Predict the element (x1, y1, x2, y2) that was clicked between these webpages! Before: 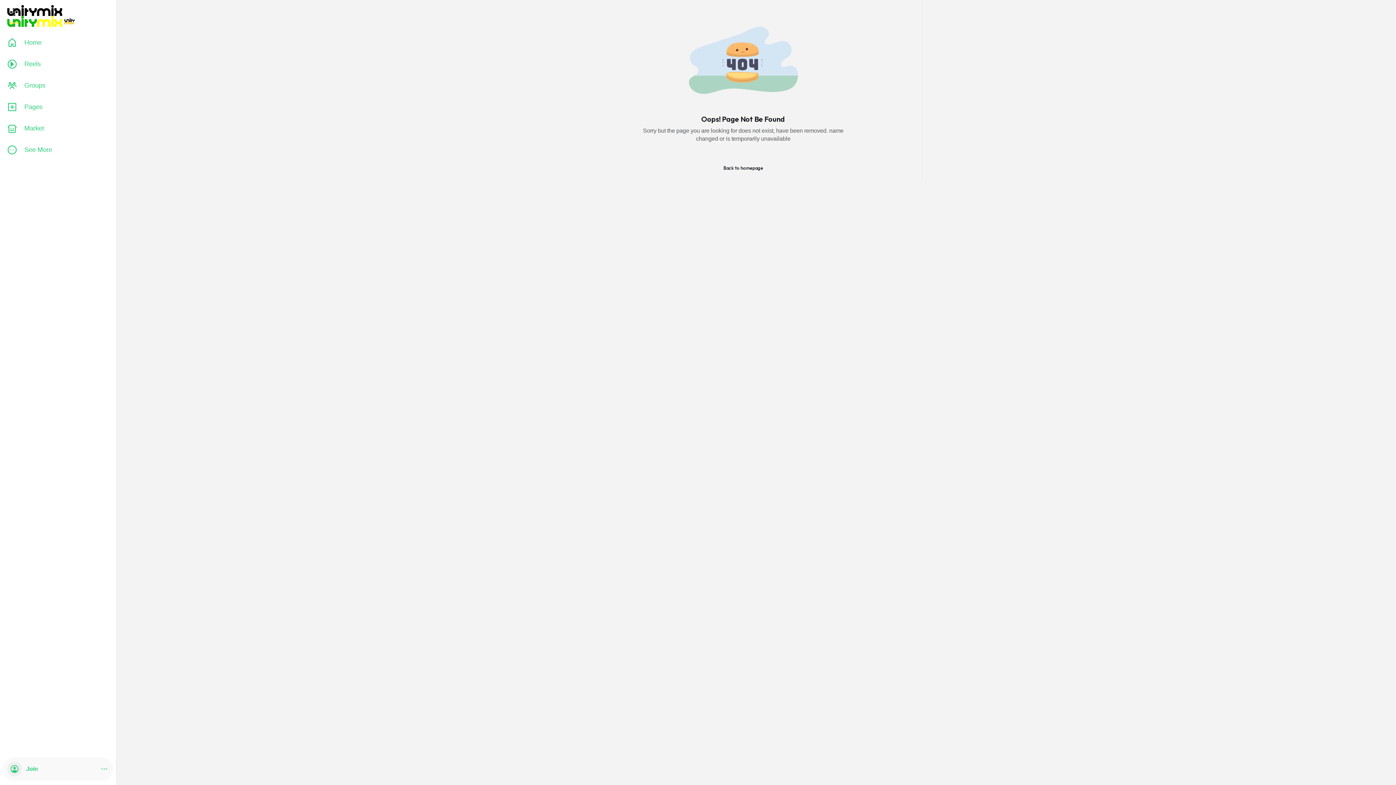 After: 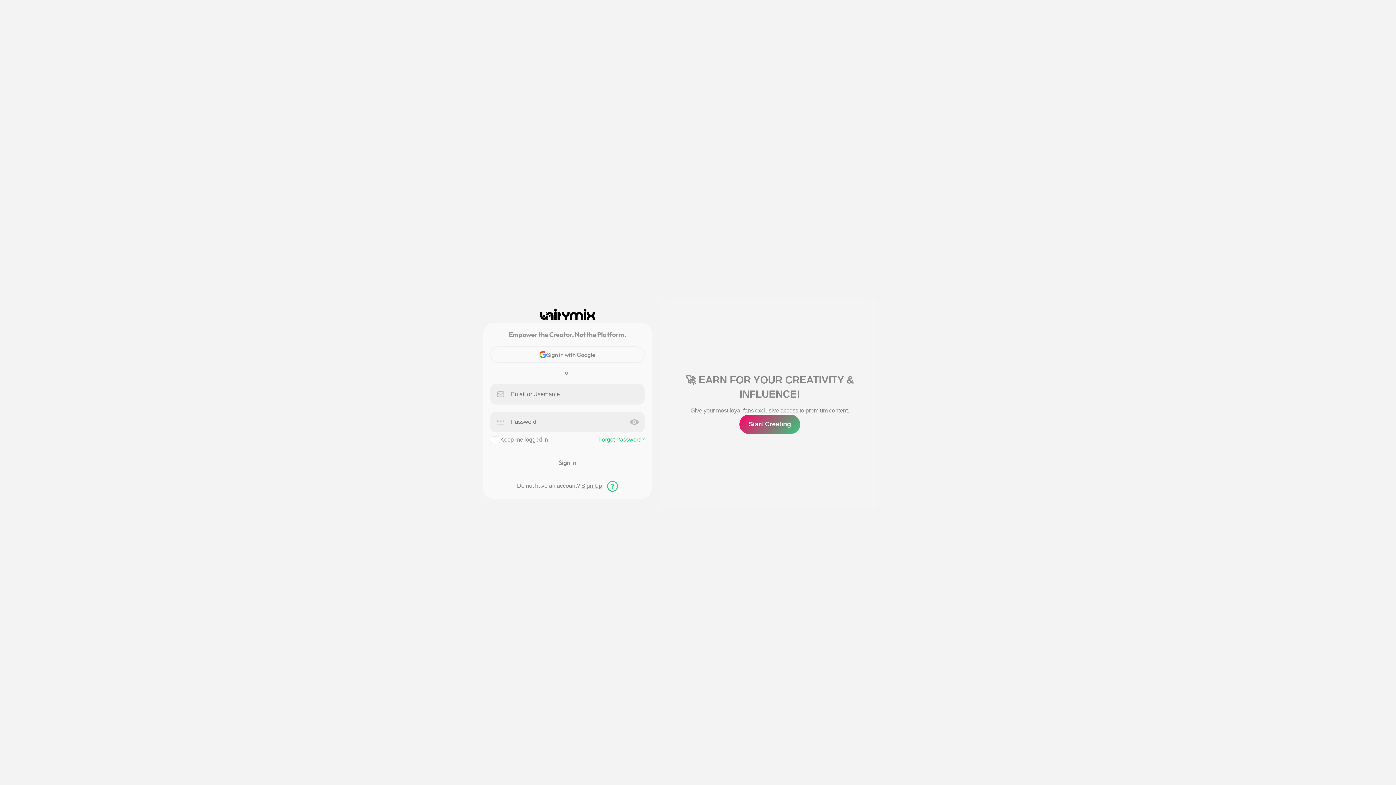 Action: label: Back to homepage bbox: (714, 160, 771, 175)